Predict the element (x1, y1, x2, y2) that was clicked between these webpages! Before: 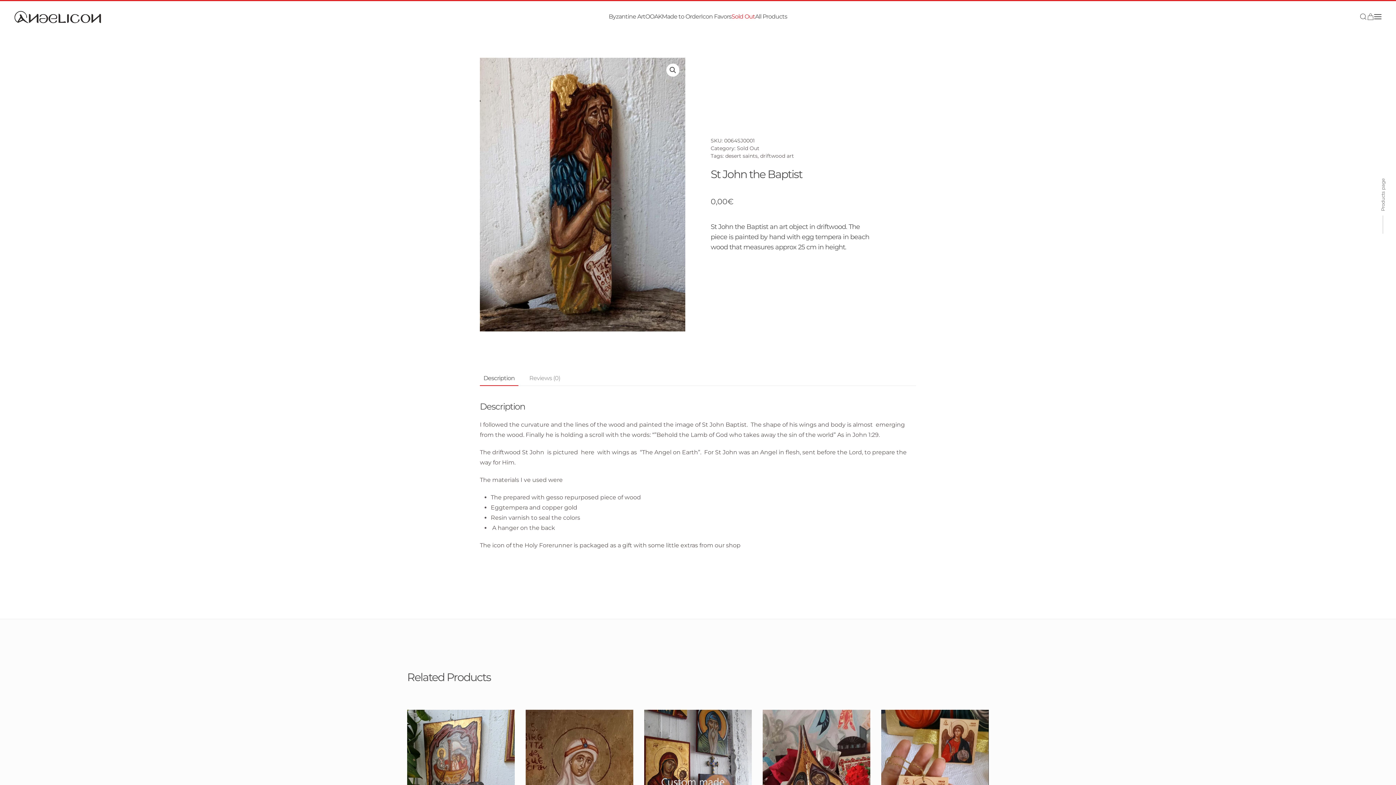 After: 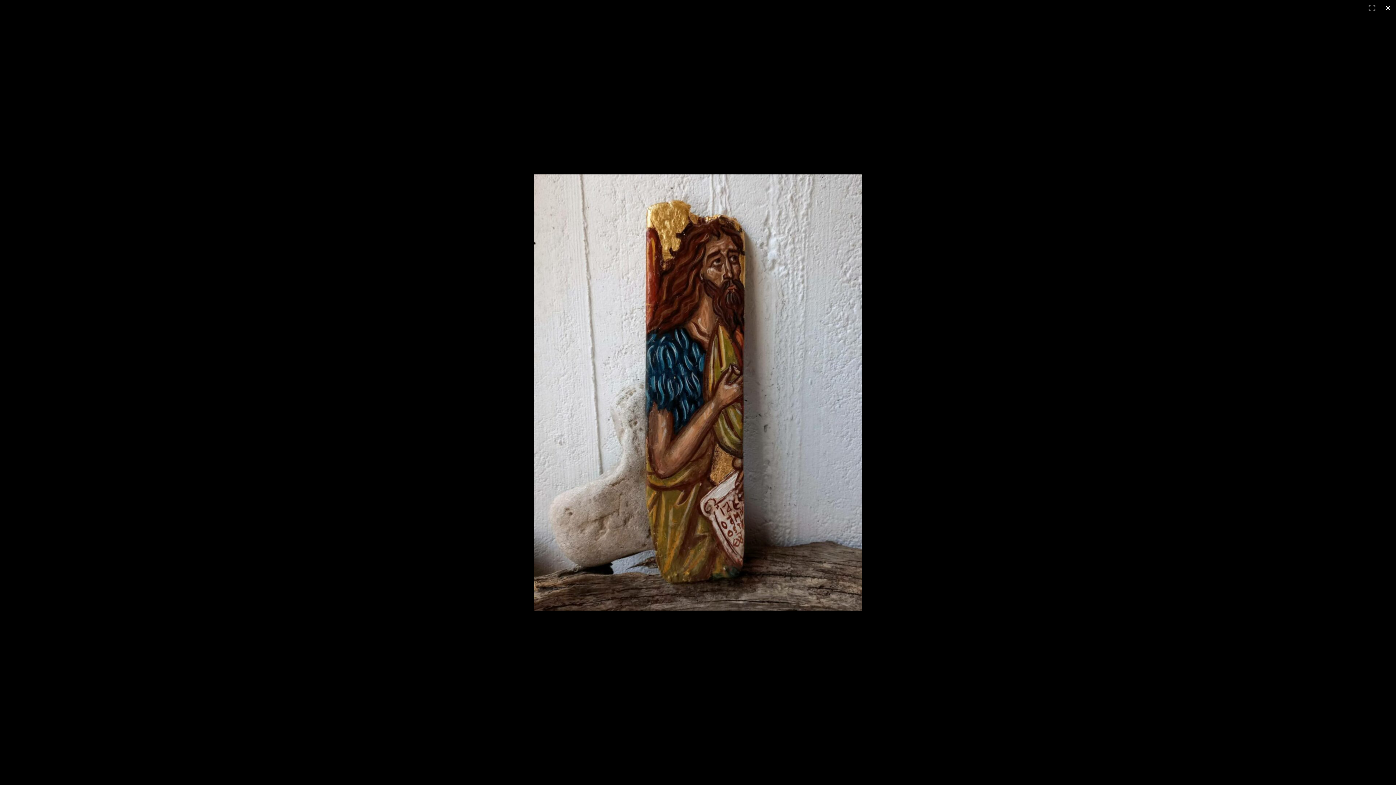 Action: bbox: (666, 63, 679, 76)